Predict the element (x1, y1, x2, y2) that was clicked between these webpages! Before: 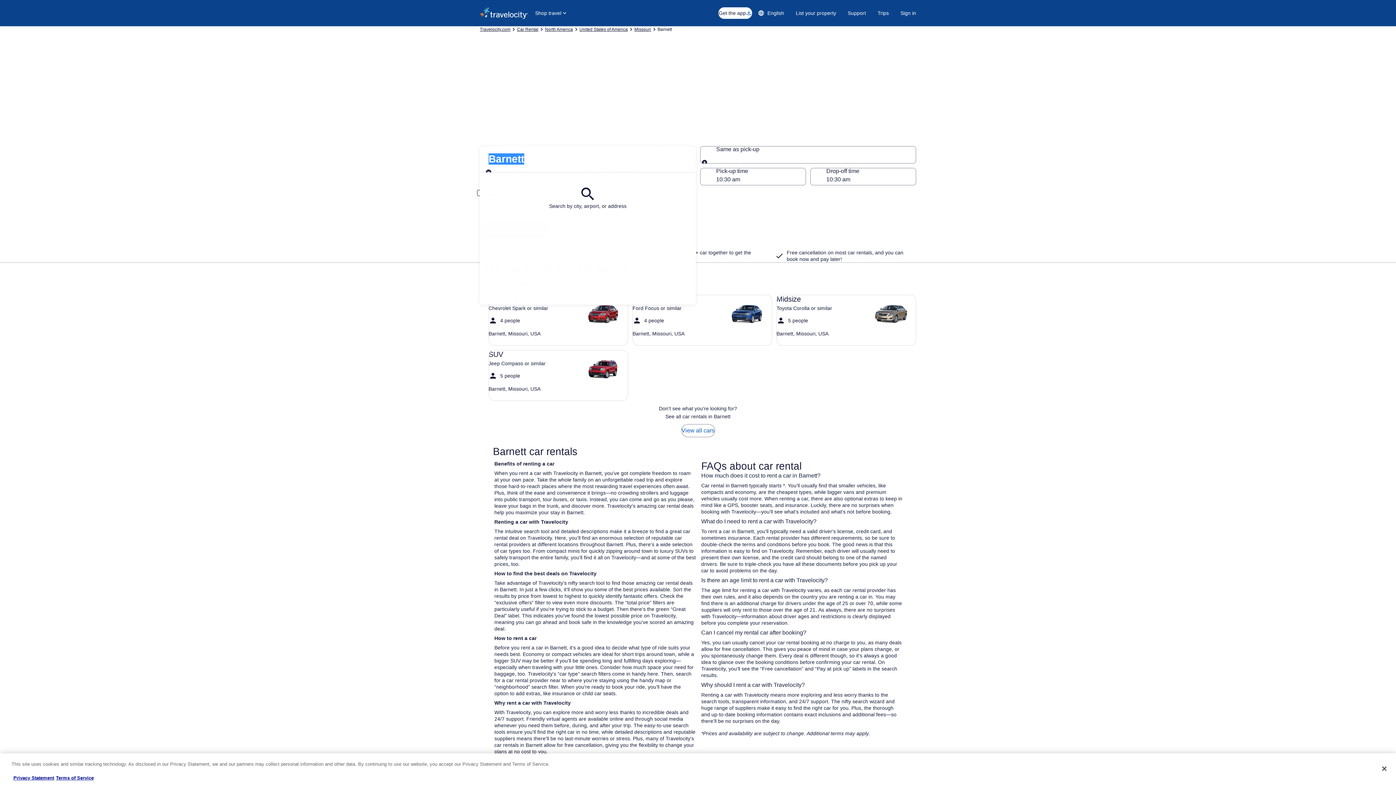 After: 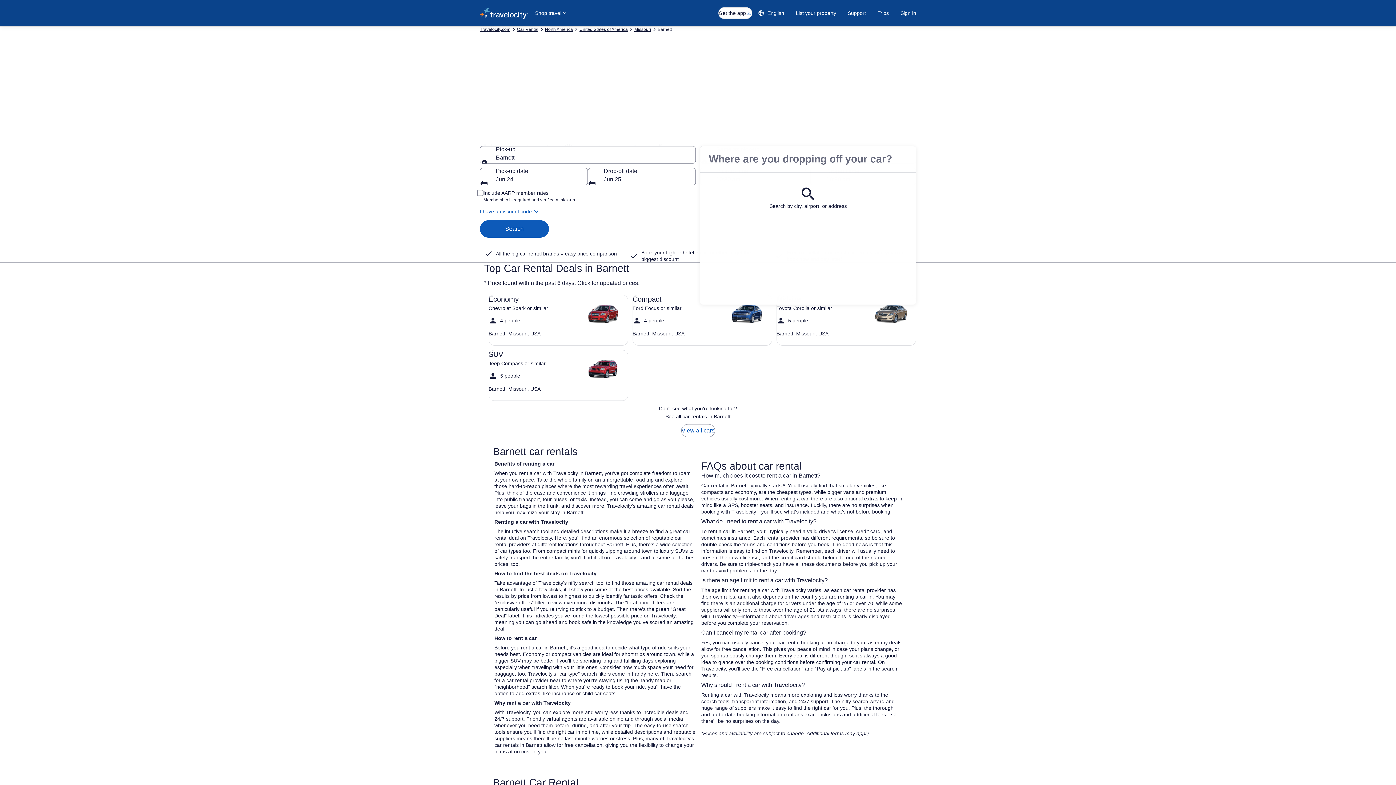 Action: bbox: (700, 146, 916, 163) label: Same as pick-up